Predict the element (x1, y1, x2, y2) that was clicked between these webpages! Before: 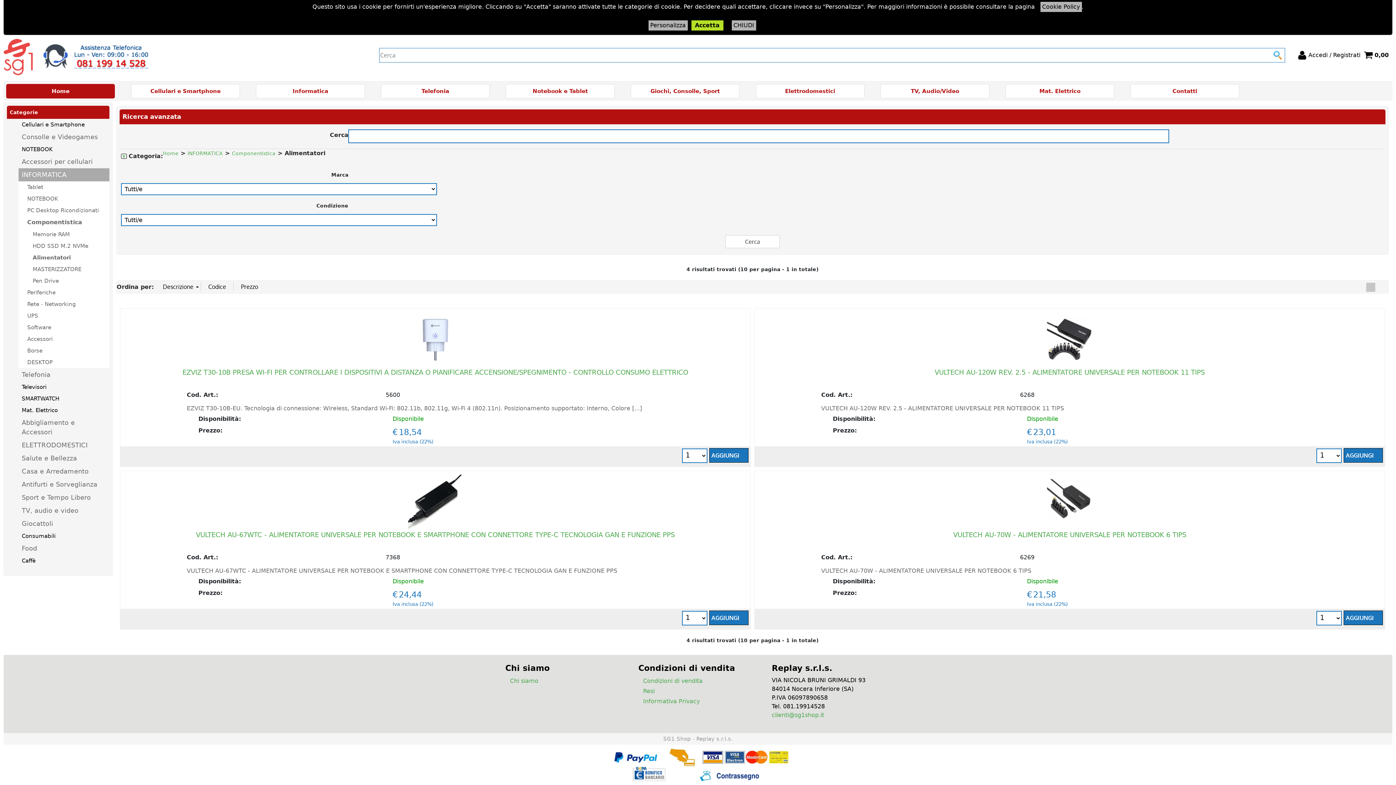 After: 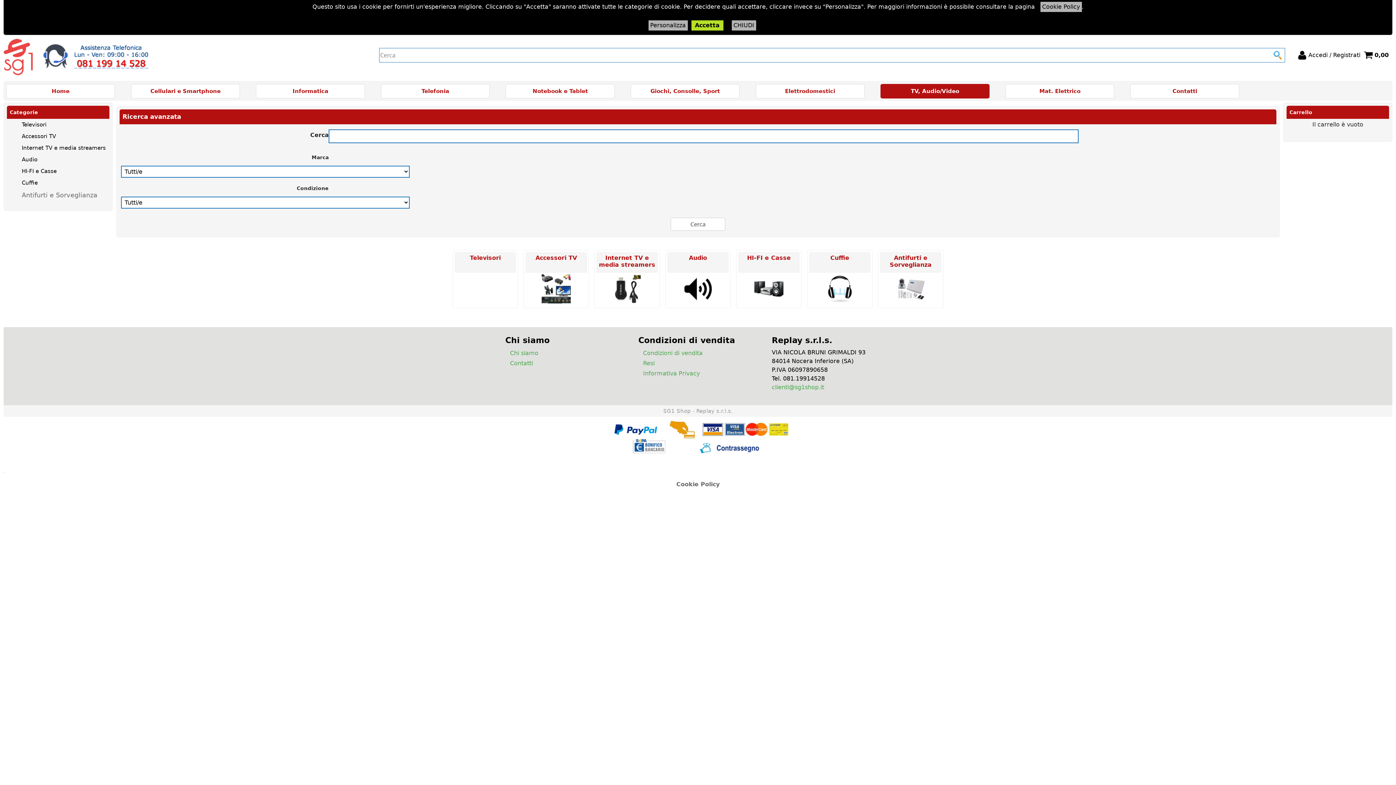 Action: bbox: (880, 84, 989, 98) label: TV, Audio/Video